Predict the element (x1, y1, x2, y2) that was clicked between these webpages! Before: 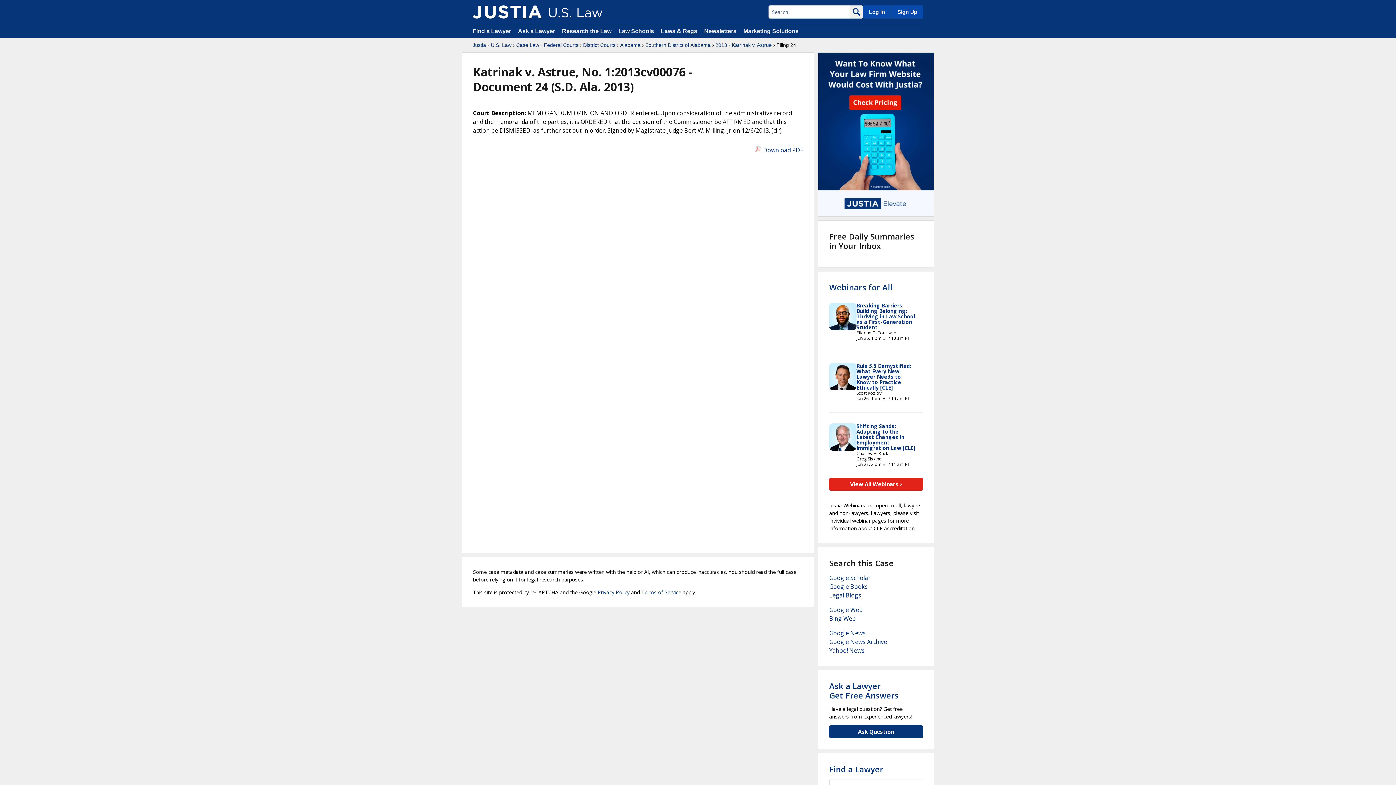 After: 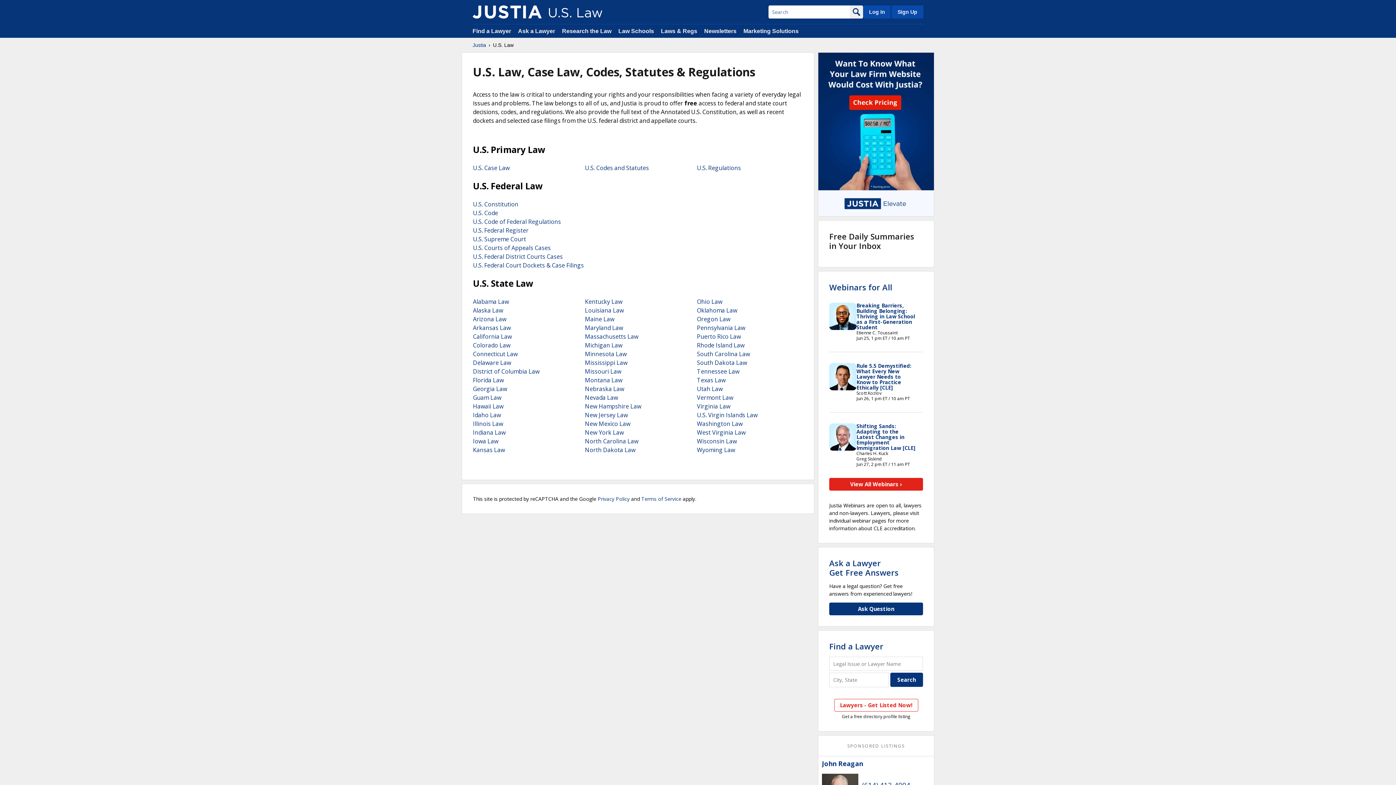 Action: bbox: (490, 41, 511, 48) label: U.S. Law